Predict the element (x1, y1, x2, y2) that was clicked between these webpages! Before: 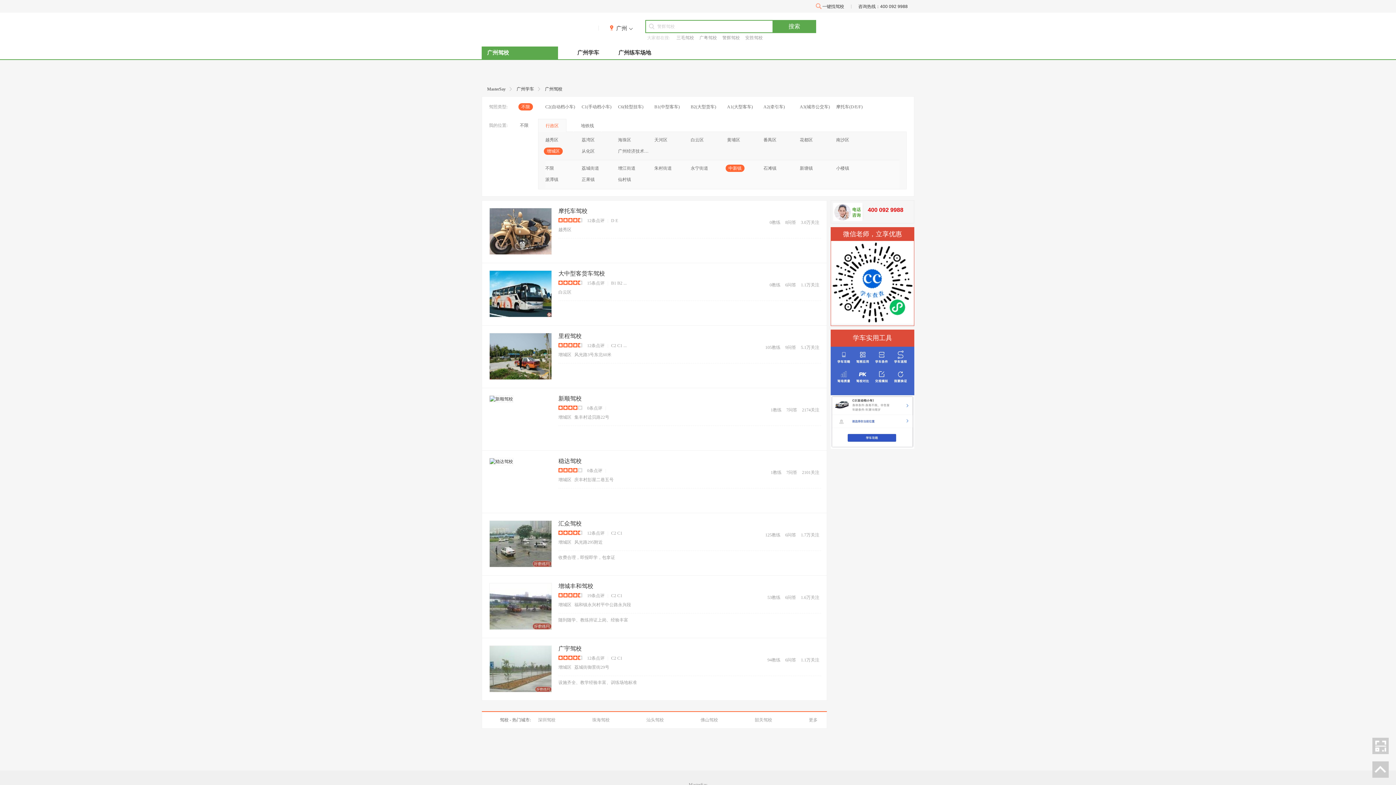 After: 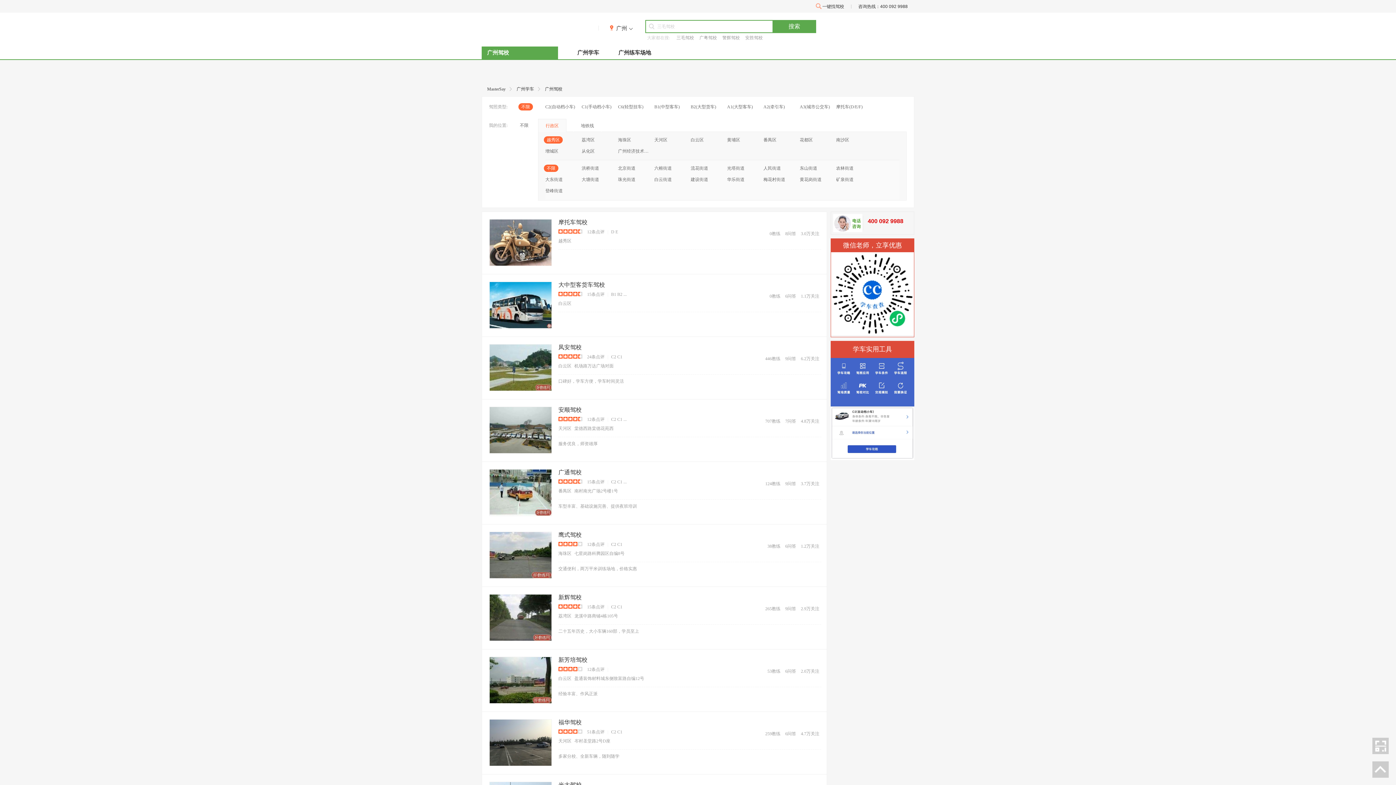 Action: label: 越秀区 bbox: (545, 136, 581, 145)